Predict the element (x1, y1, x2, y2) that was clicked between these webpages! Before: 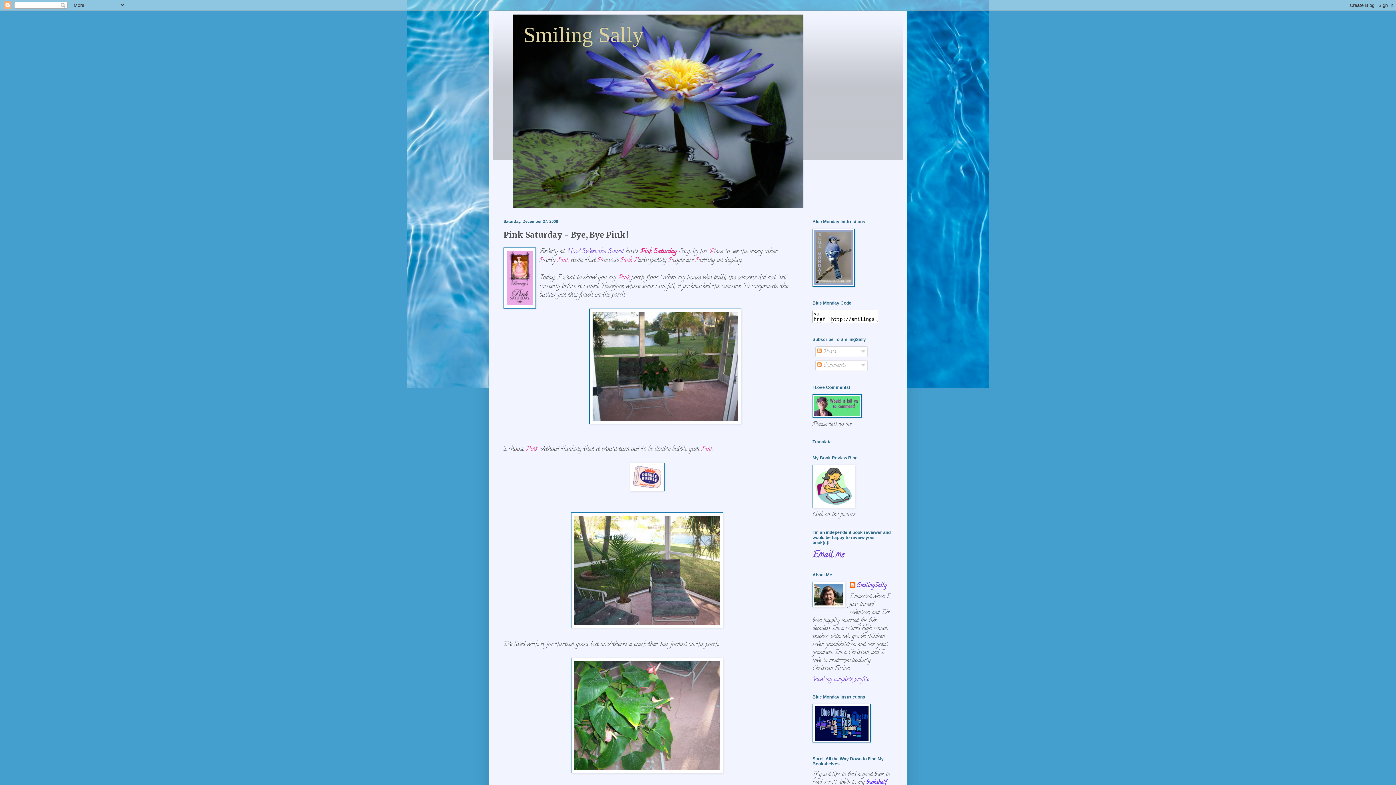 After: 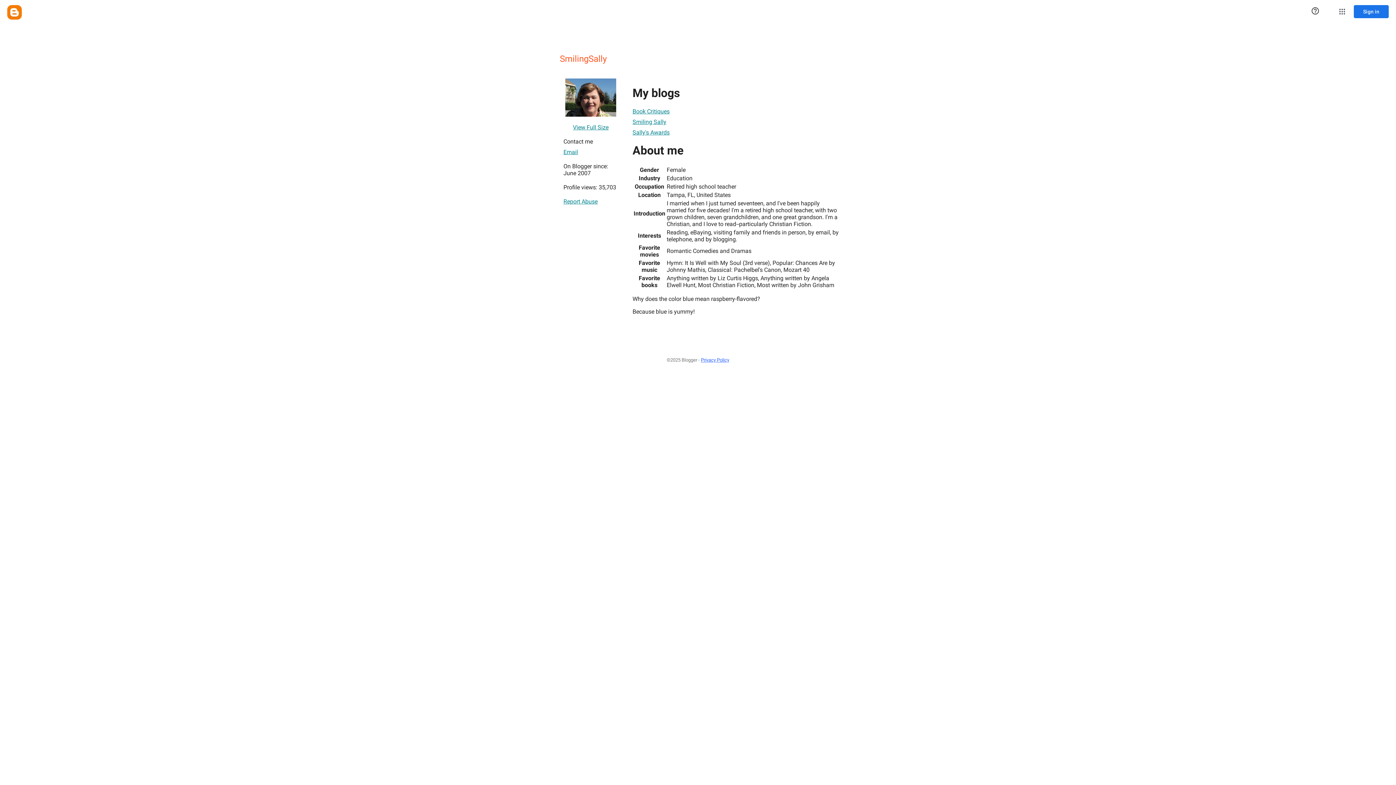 Action: label: SmilingSally bbox: (849, 582, 886, 590)